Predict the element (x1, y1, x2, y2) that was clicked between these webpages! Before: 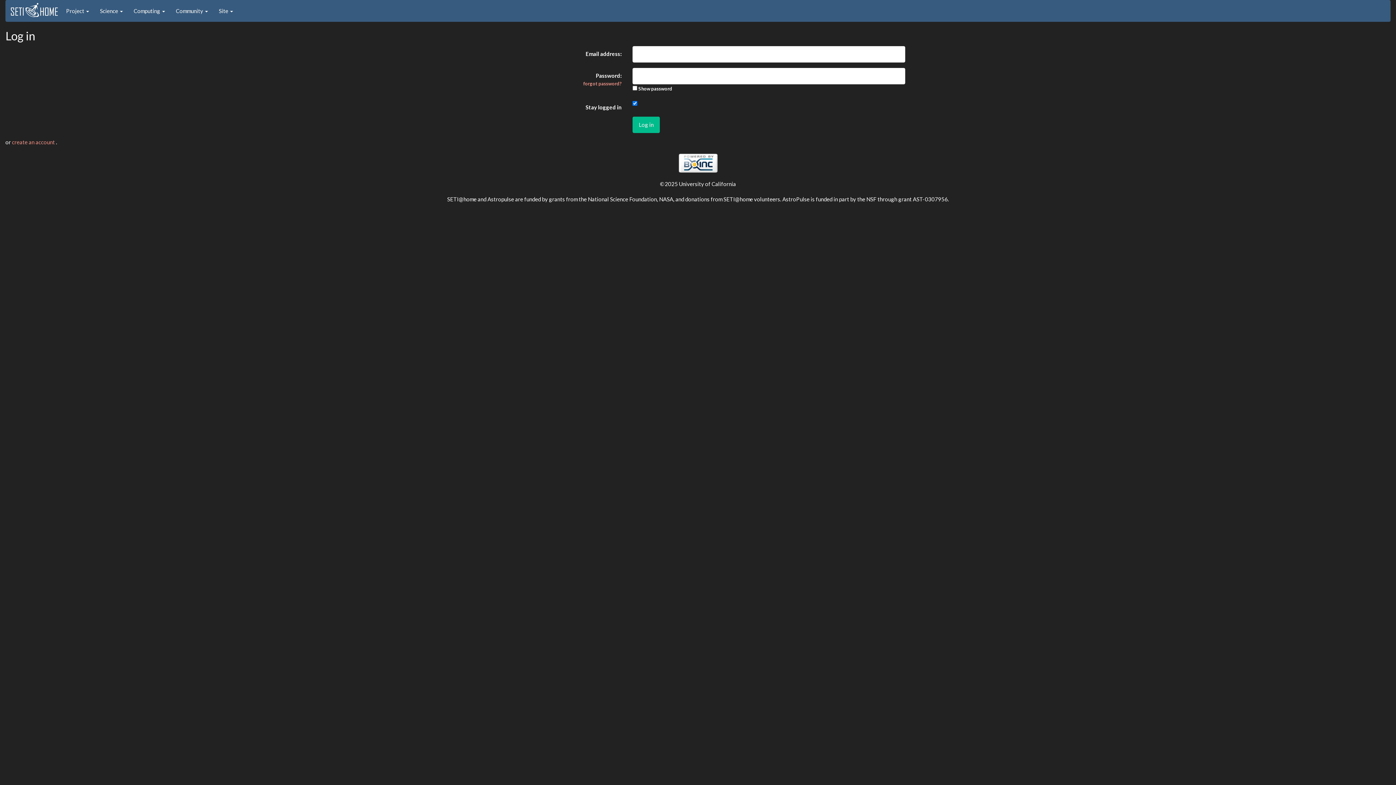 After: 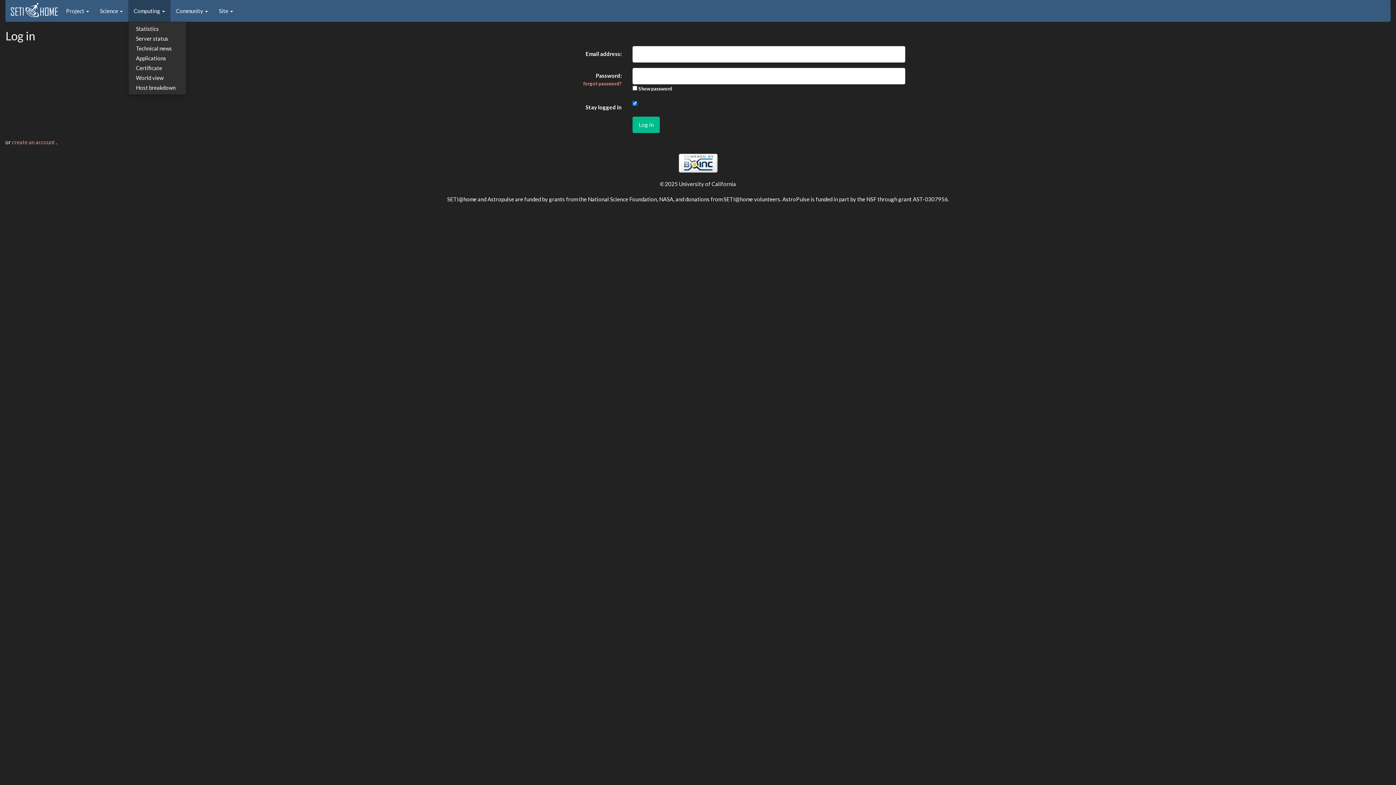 Action: label: Computing  bbox: (128, 0, 170, 21)